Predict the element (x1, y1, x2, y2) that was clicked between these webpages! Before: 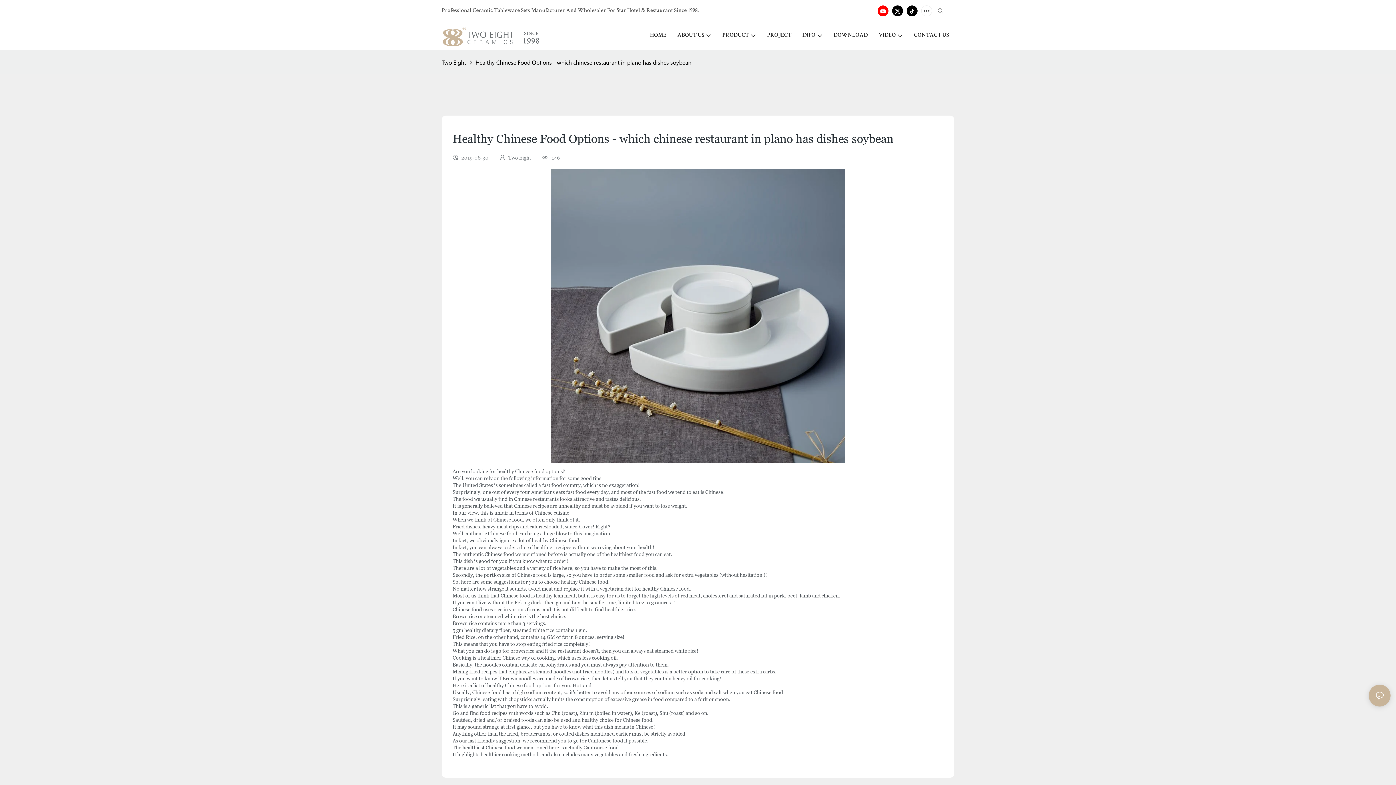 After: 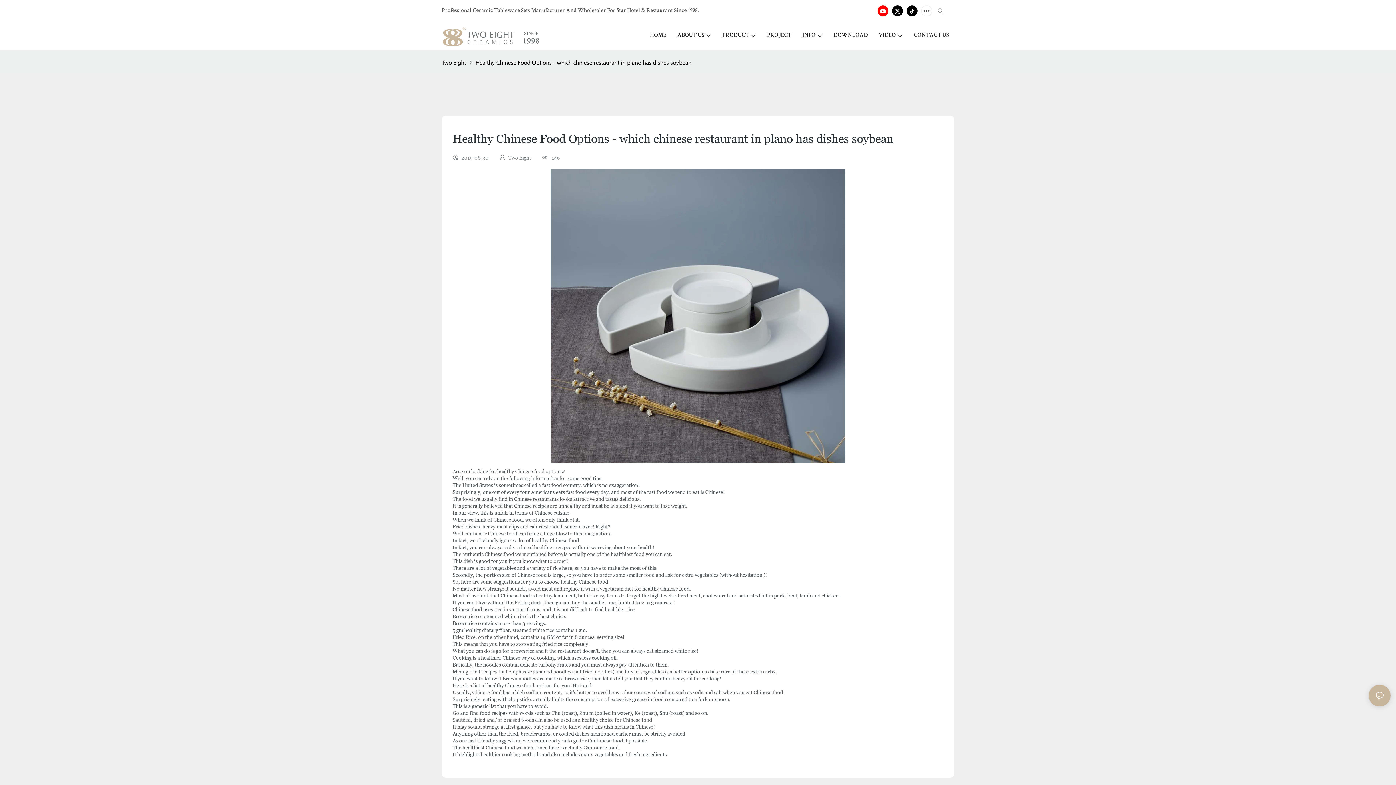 Action: bbox: (473, 57, 693, 67) label: Healthy Chinese Food Options - which chinese restaurant in plano has dishes soybean